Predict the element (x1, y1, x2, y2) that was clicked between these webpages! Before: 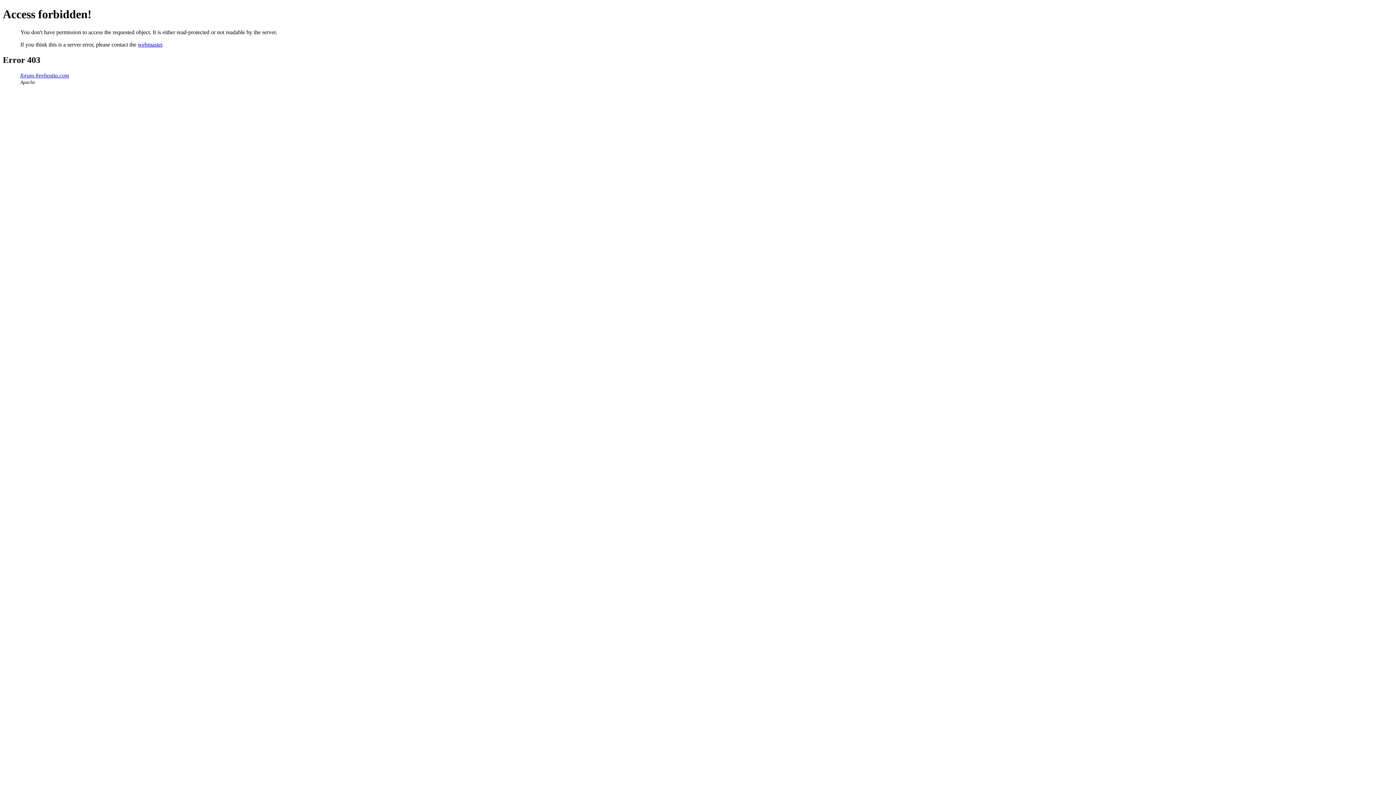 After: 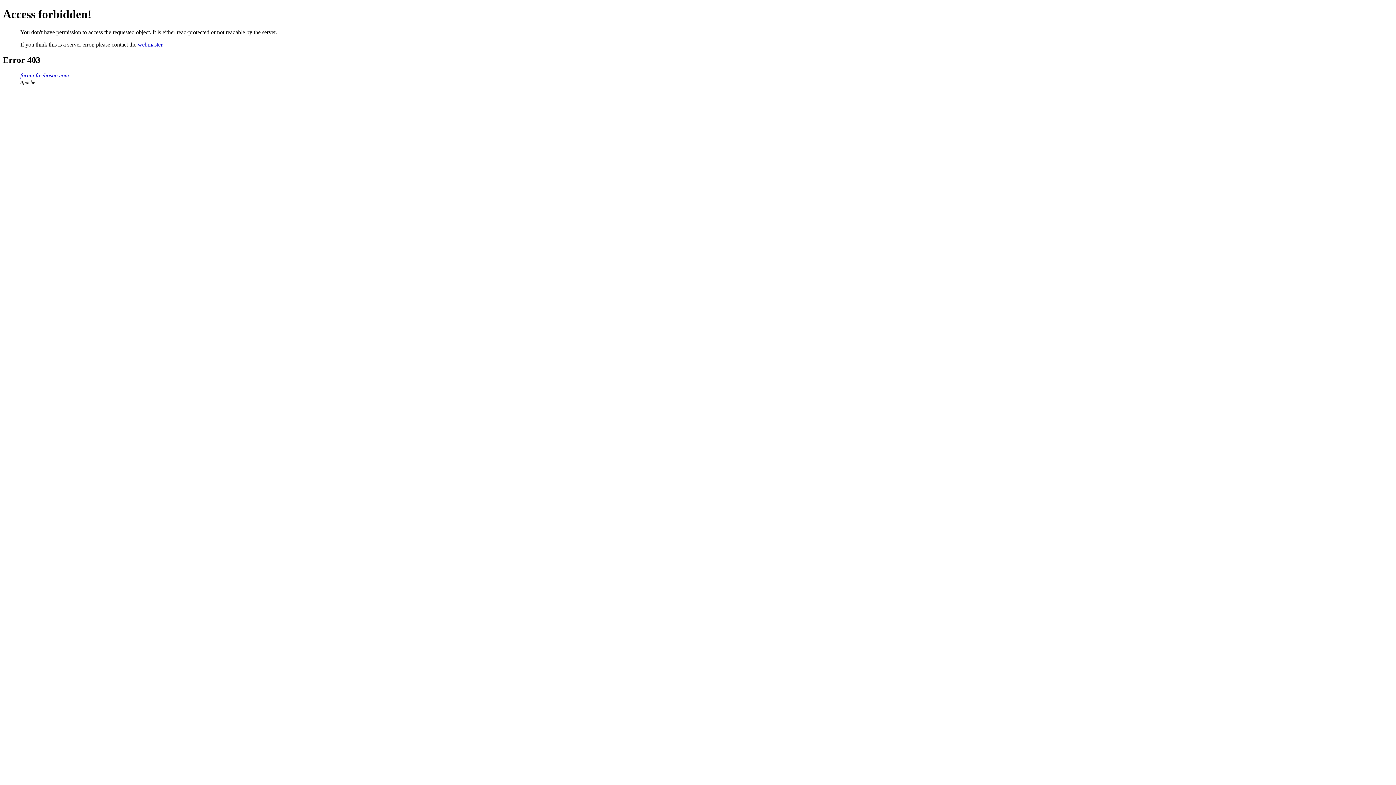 Action: label: webmaster bbox: (137, 41, 162, 47)